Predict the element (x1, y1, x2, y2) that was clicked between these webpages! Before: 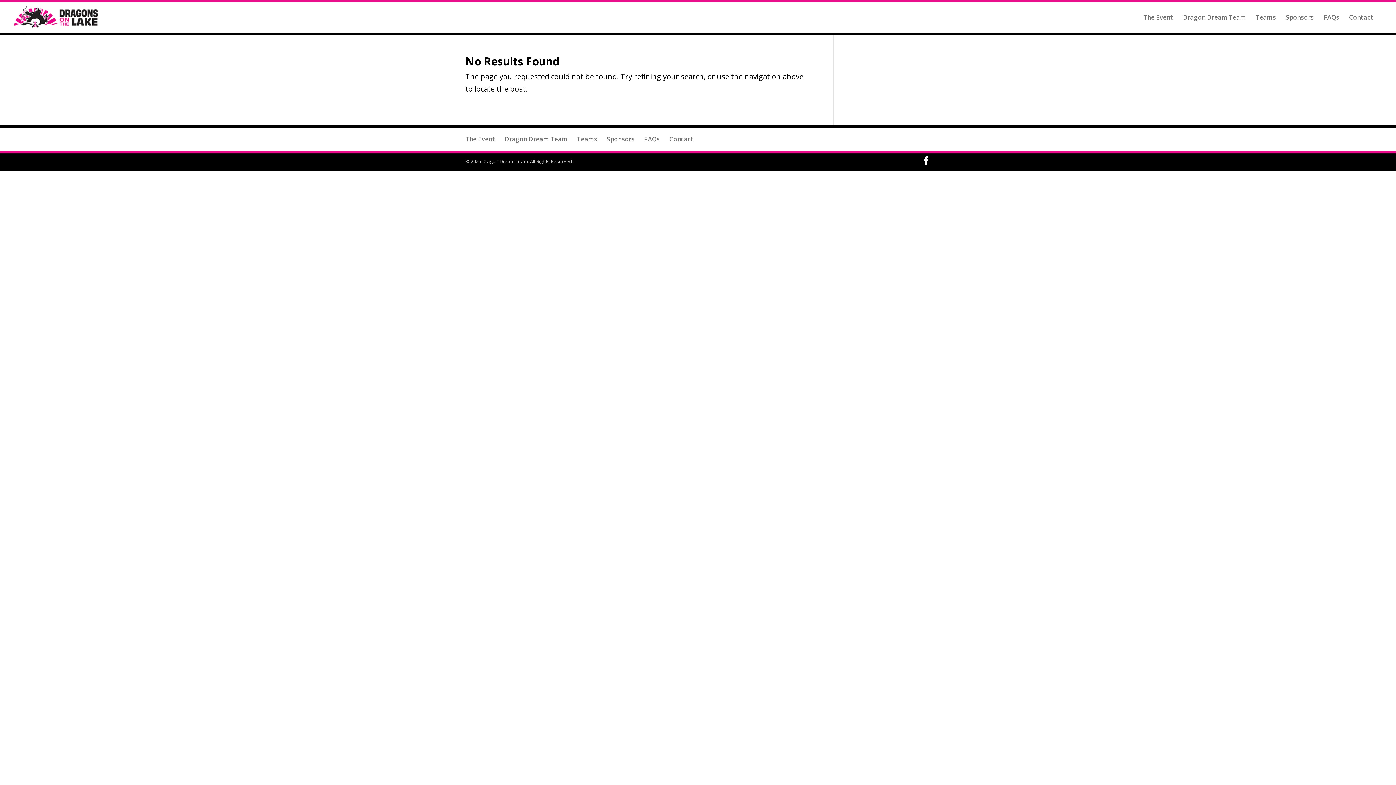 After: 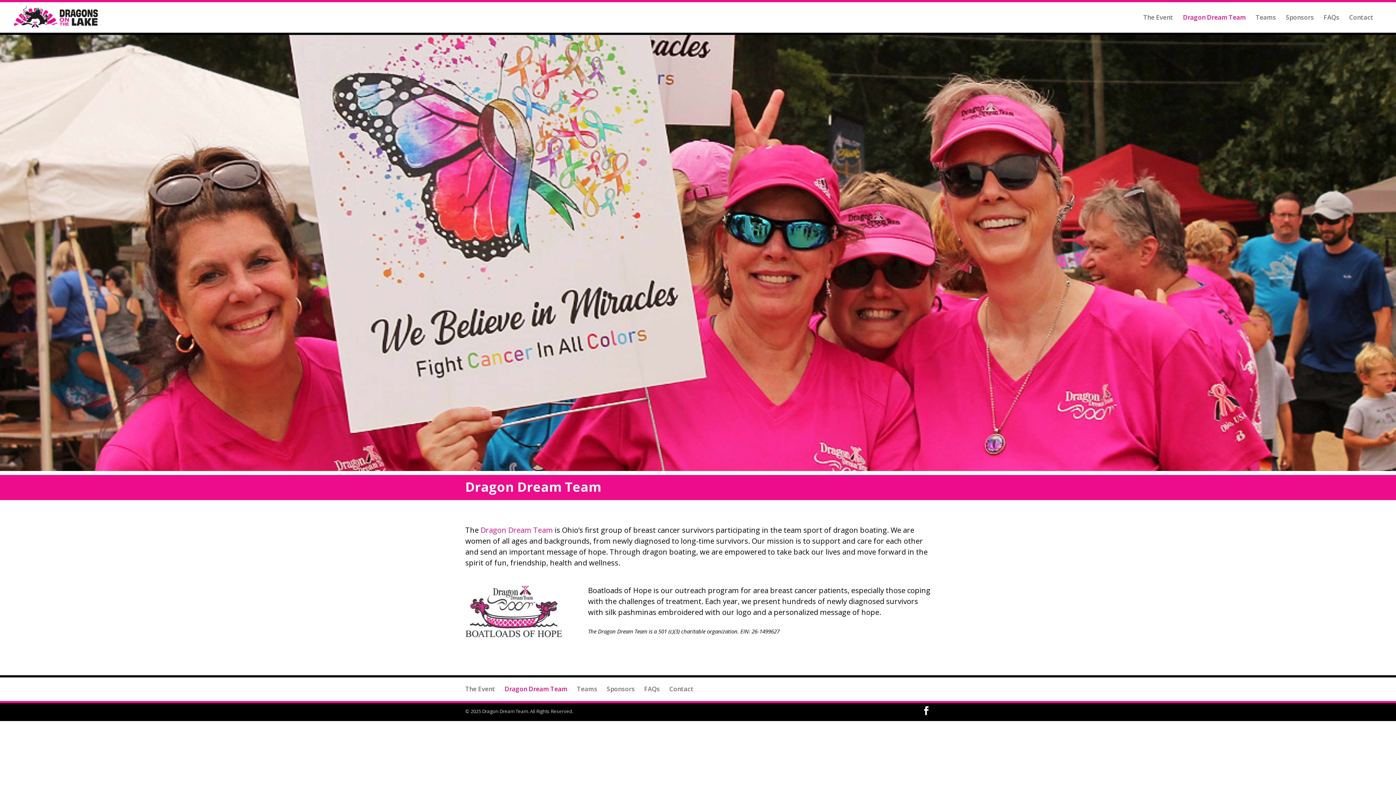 Action: label: Dragon Dream Team bbox: (504, 134, 567, 143)